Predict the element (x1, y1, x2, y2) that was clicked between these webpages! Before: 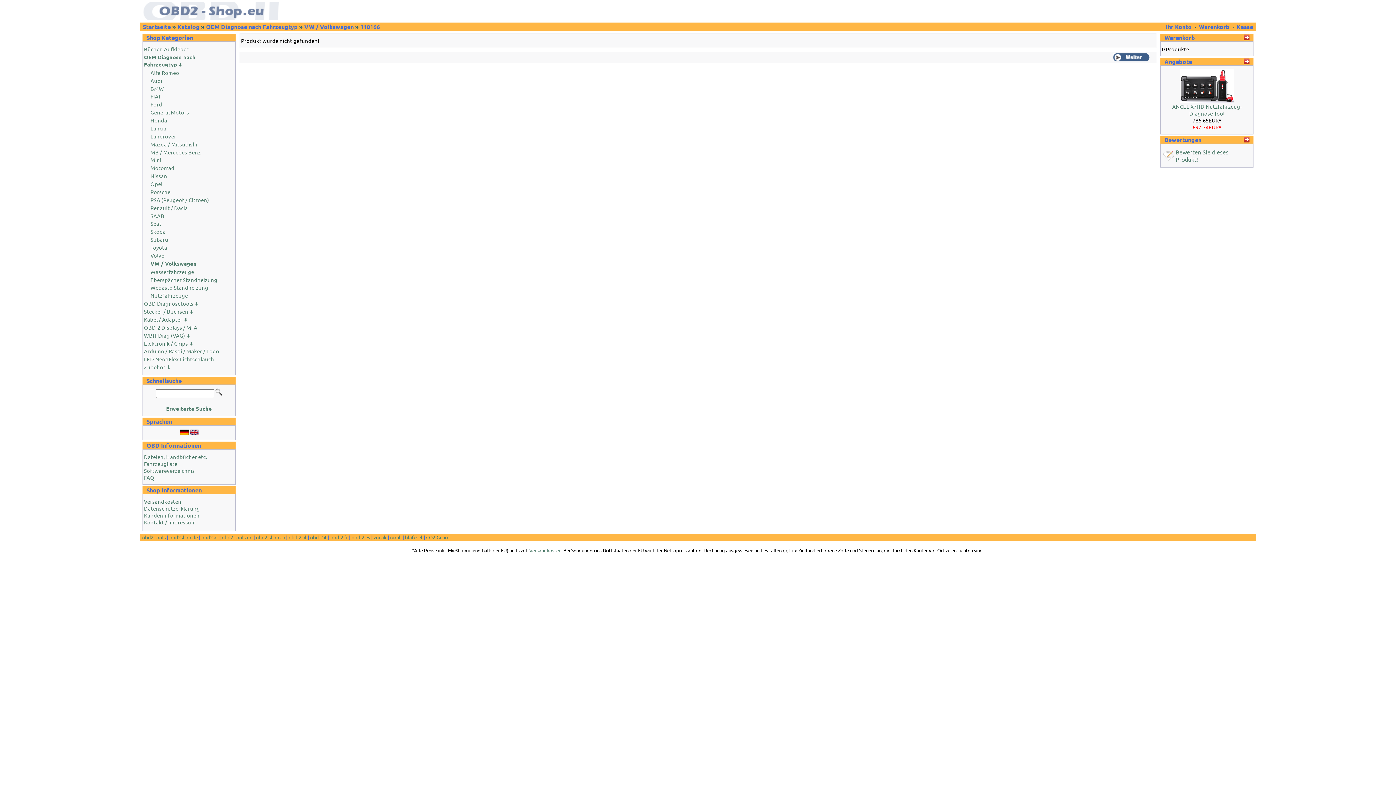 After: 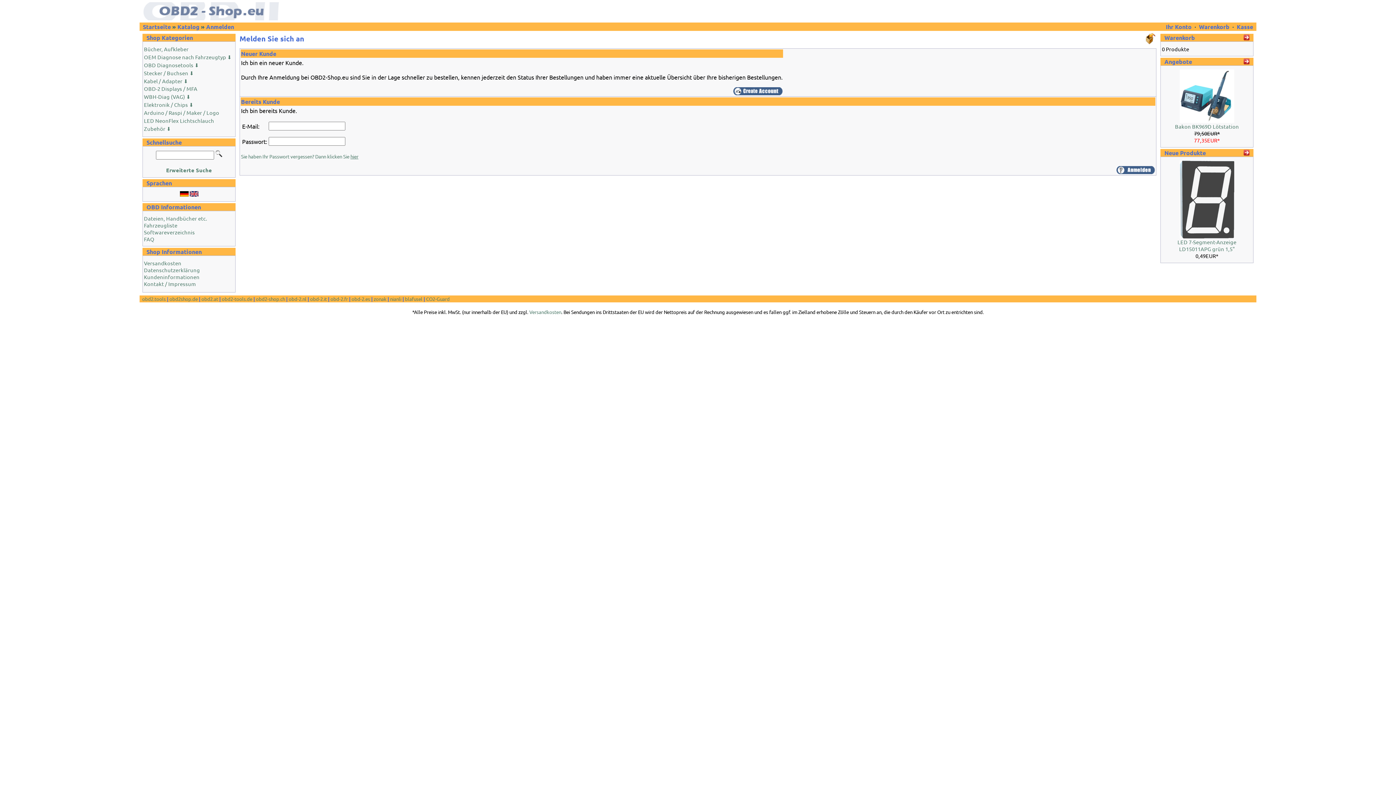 Action: bbox: (1237, 22, 1253, 30) label: Kasse